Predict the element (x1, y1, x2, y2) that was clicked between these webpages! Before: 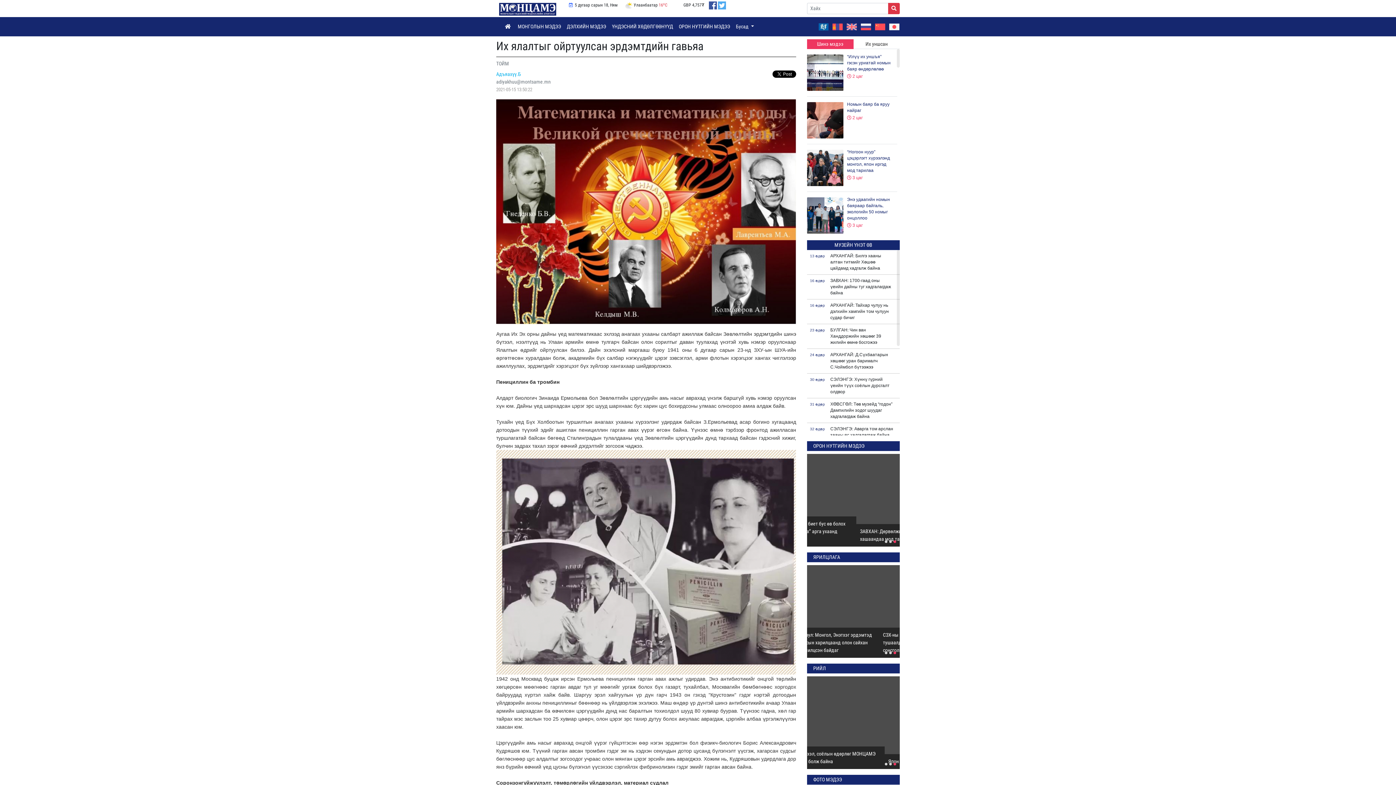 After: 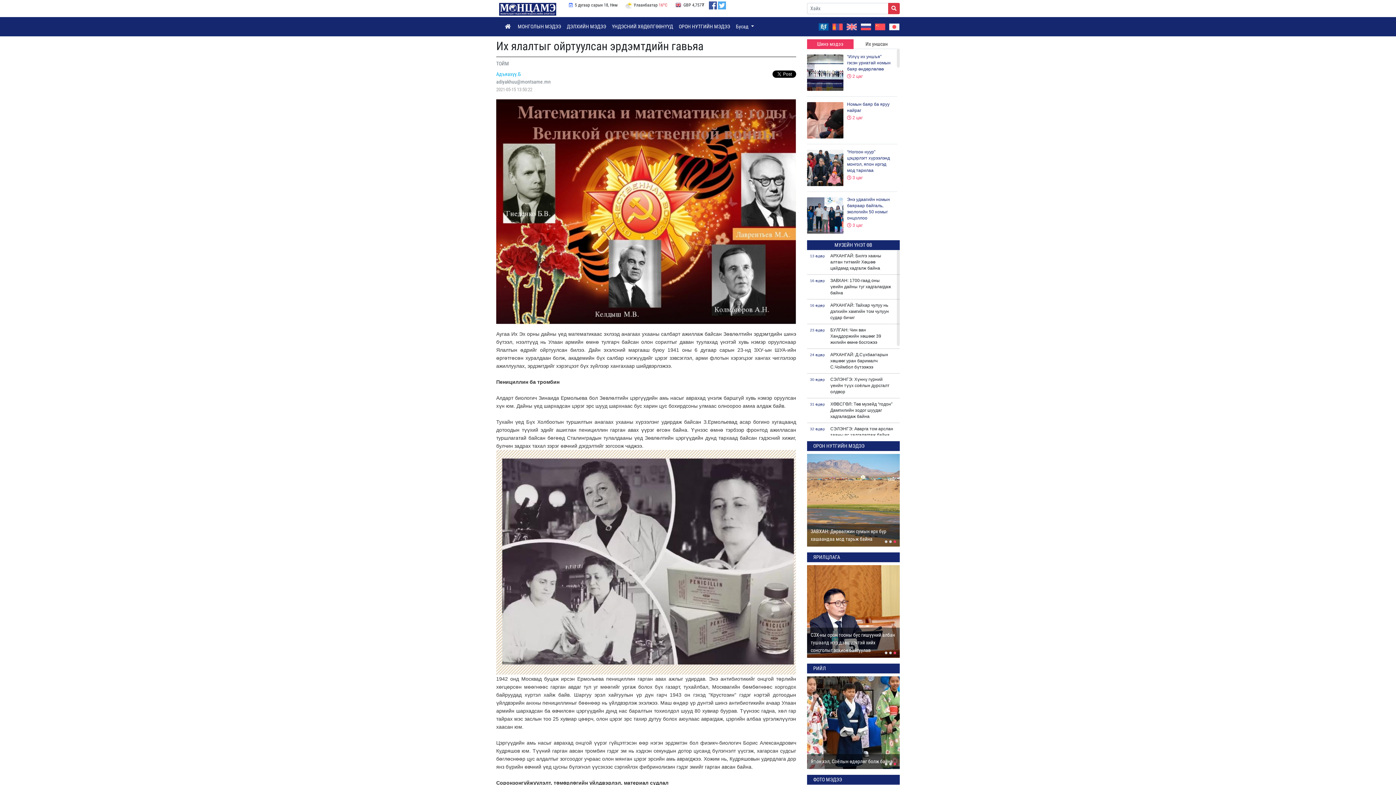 Action: bbox: (709, 1, 717, 9)